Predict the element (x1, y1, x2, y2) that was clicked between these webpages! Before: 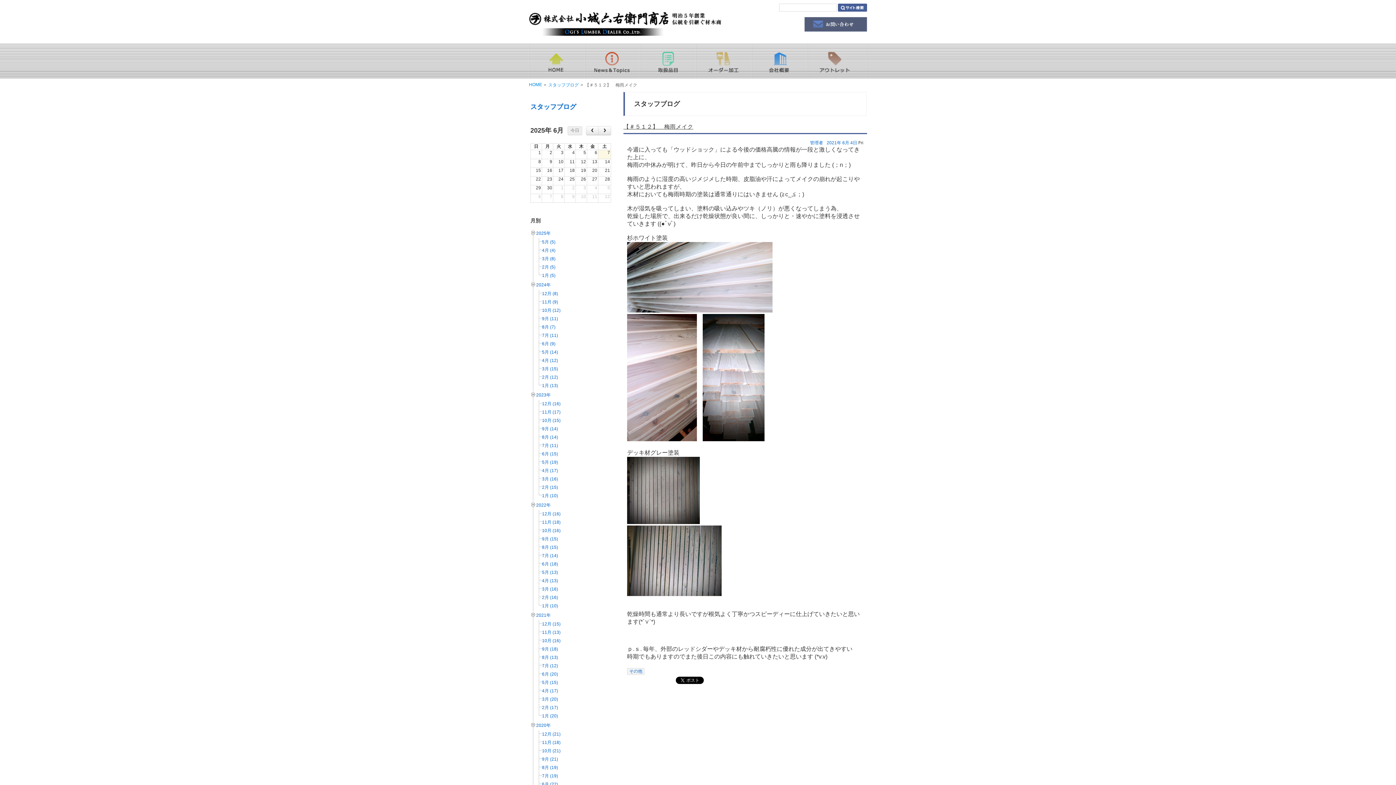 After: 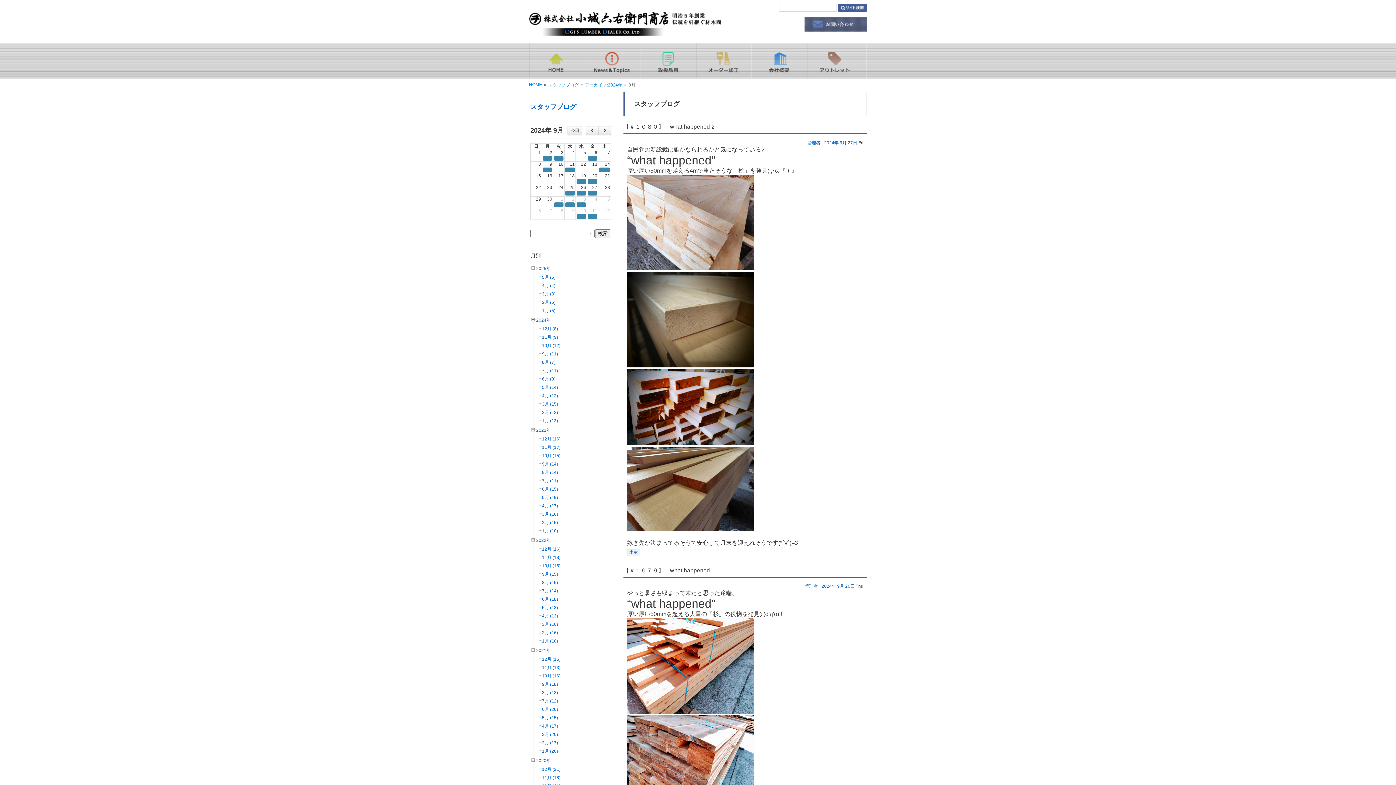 Action: label: 9月 (11) bbox: (542, 316, 558, 321)